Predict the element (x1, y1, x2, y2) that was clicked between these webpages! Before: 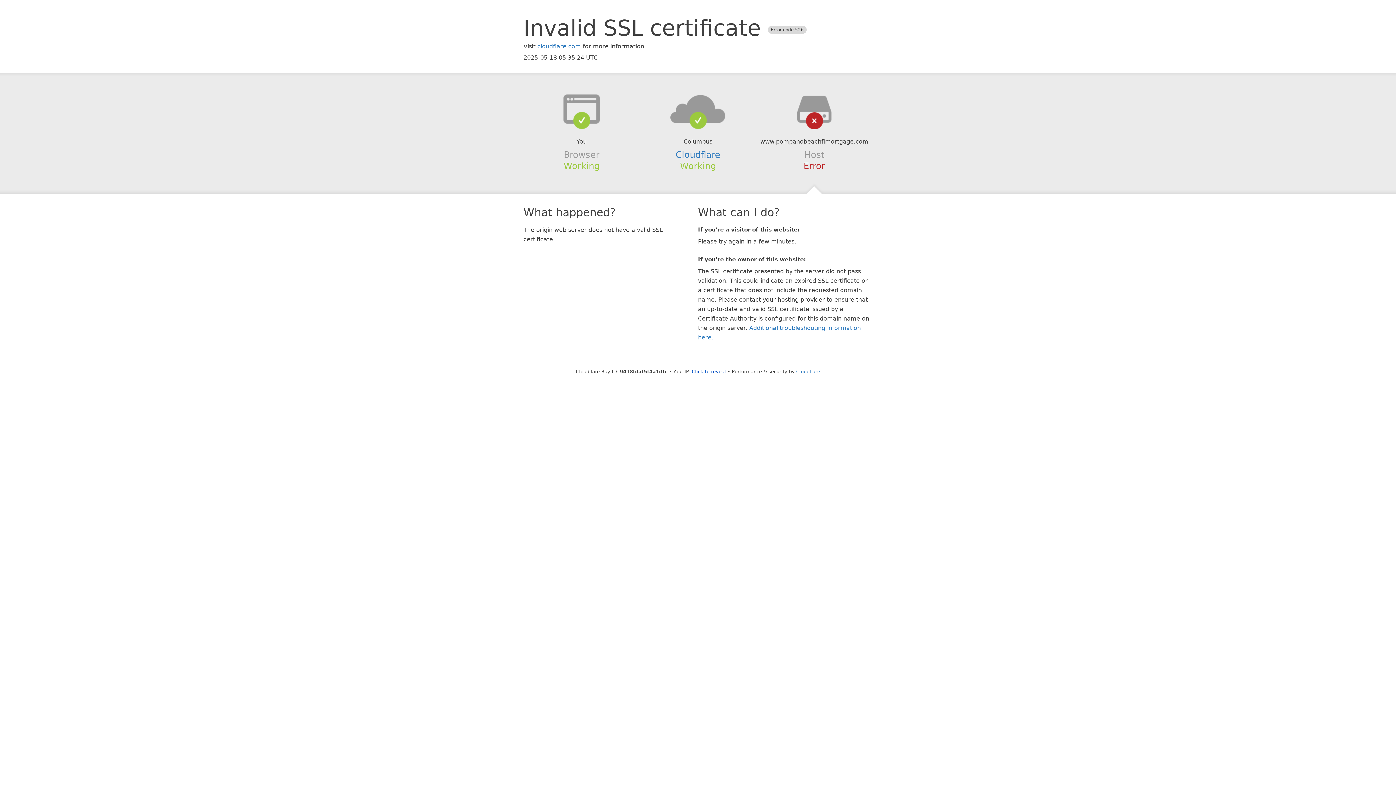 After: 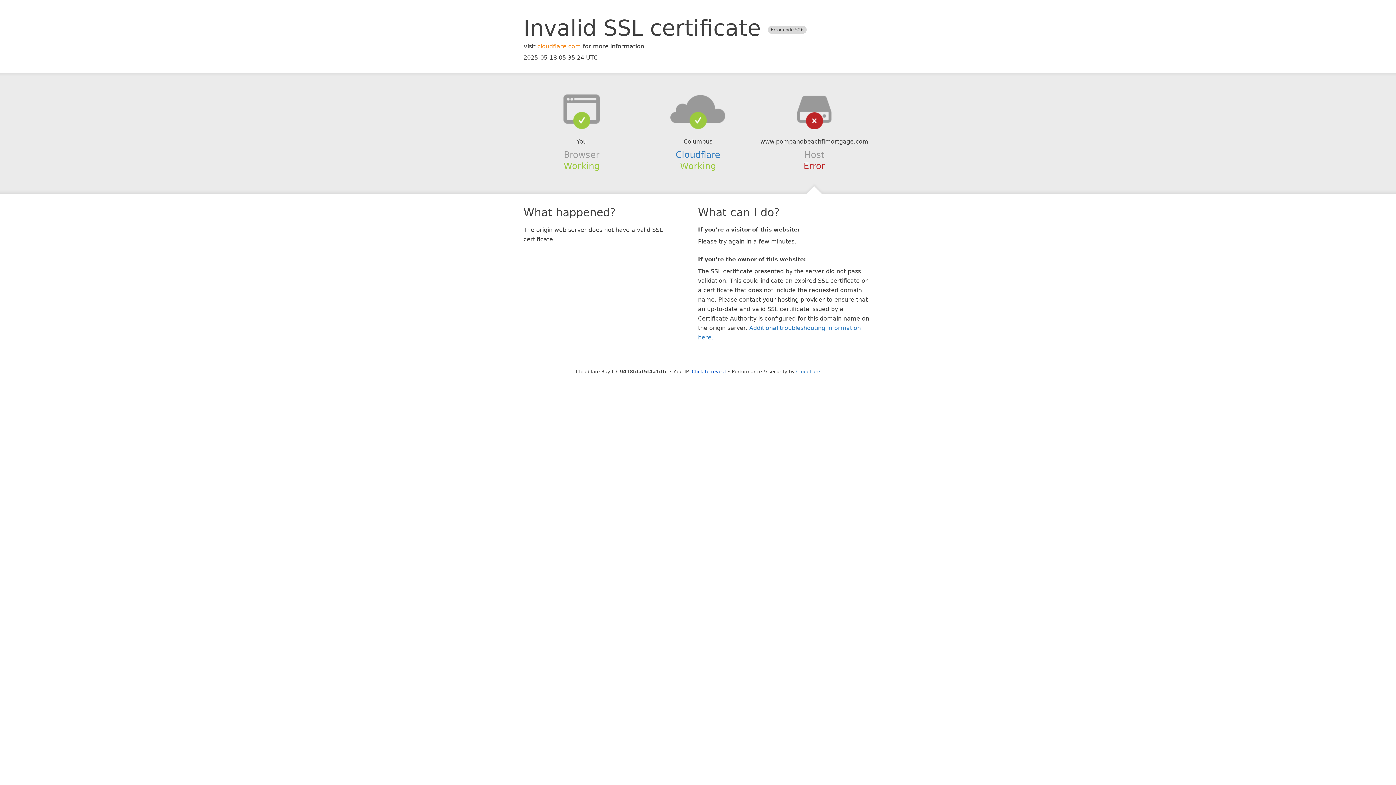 Action: label: cloudflare.com bbox: (537, 42, 581, 49)